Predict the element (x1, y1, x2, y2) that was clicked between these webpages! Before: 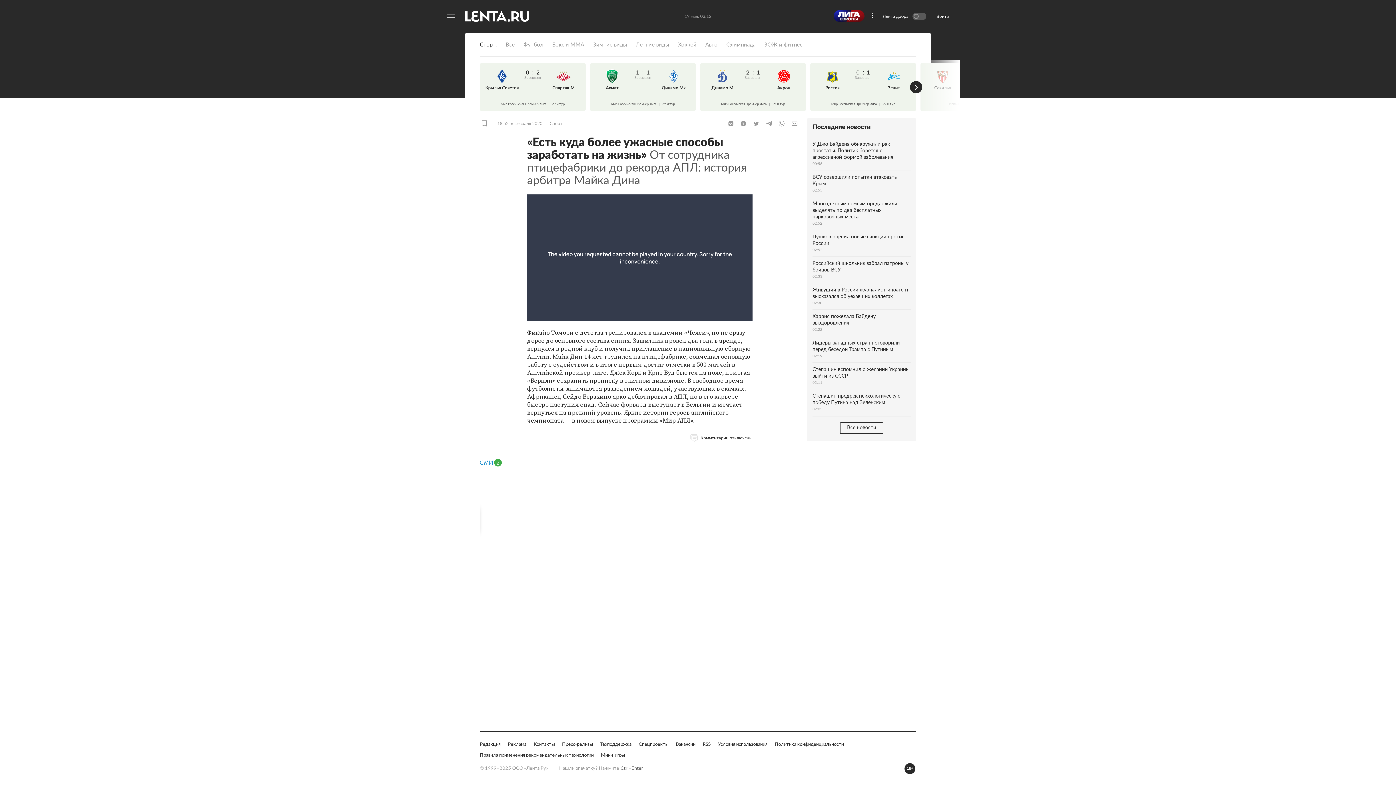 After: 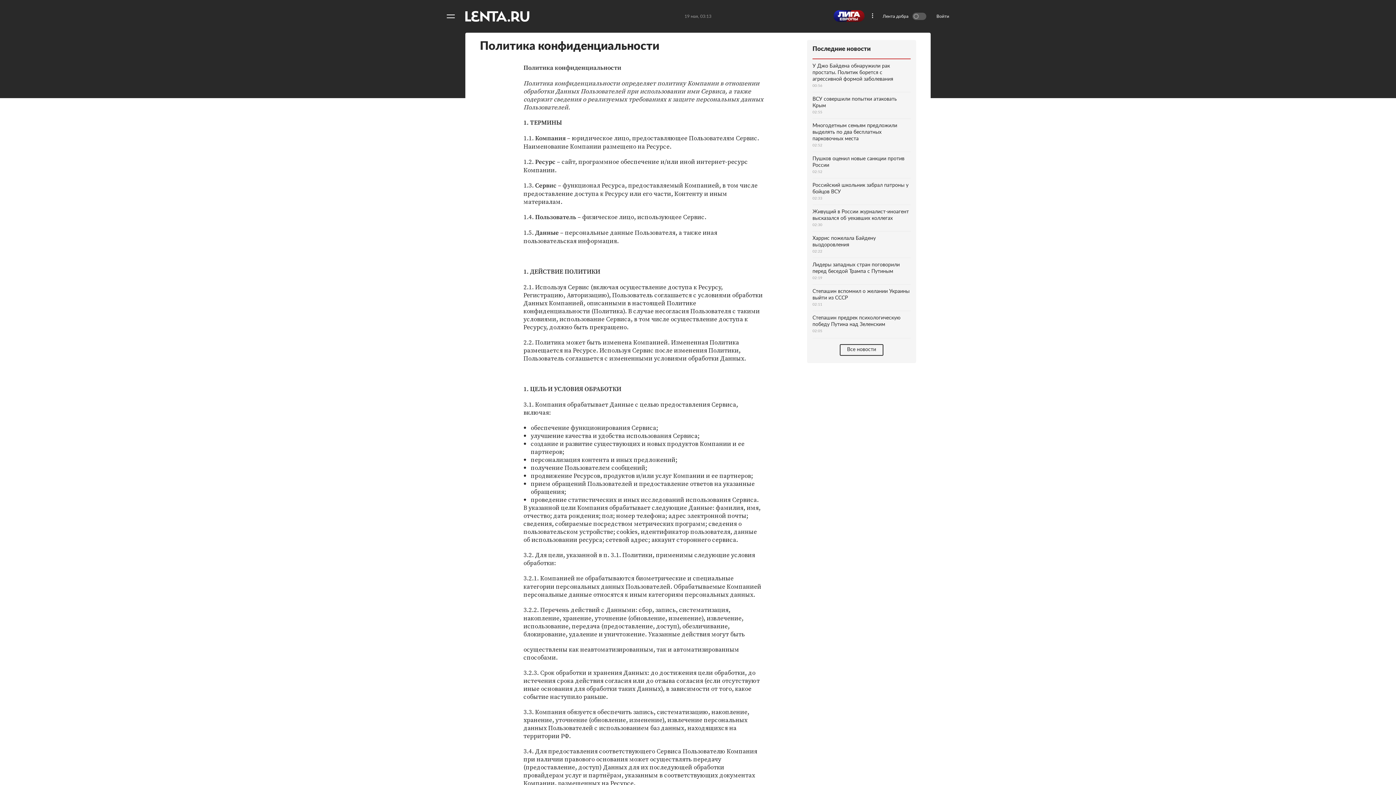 Action: bbox: (774, 741, 844, 748) label: Политика конфиденциальности